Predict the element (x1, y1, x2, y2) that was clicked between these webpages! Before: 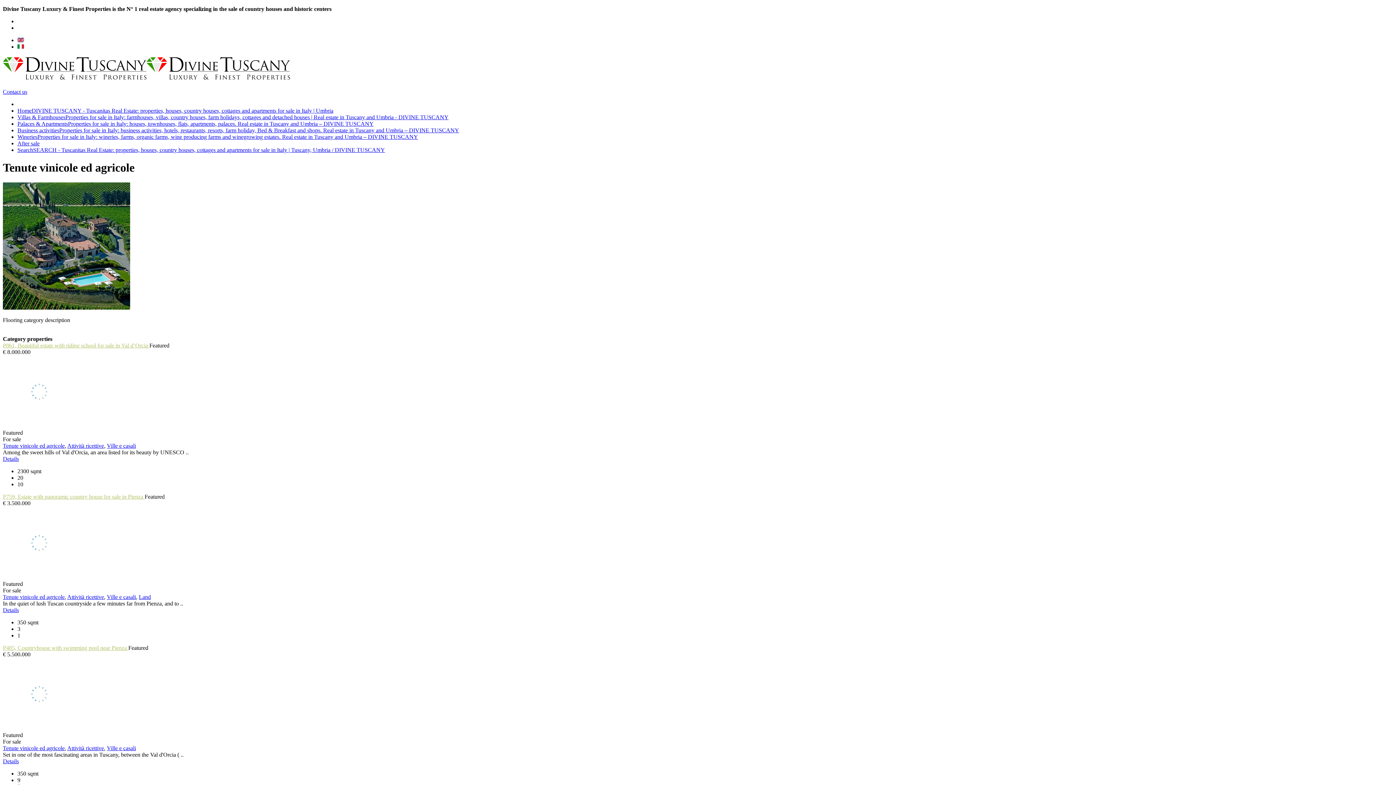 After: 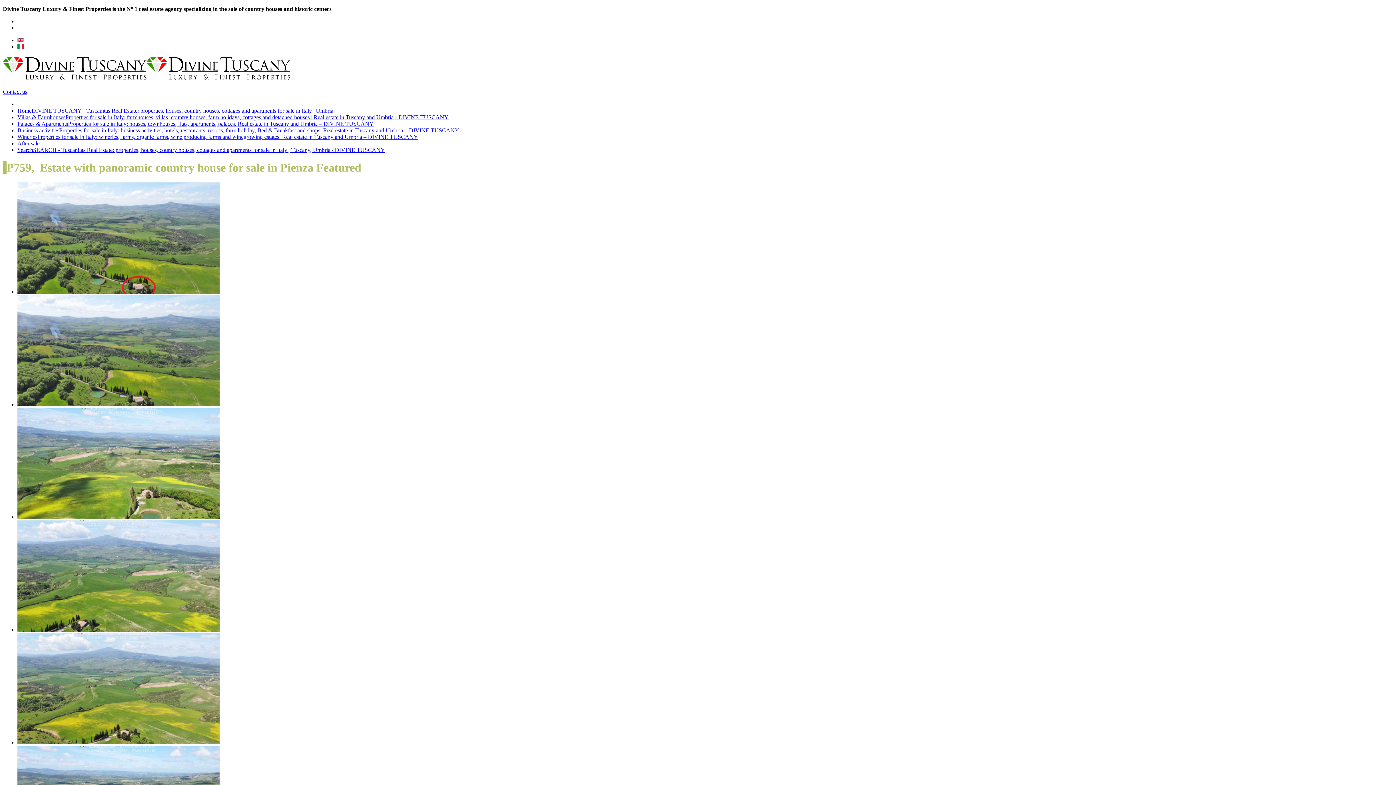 Action: bbox: (2, 574, 75, 580)